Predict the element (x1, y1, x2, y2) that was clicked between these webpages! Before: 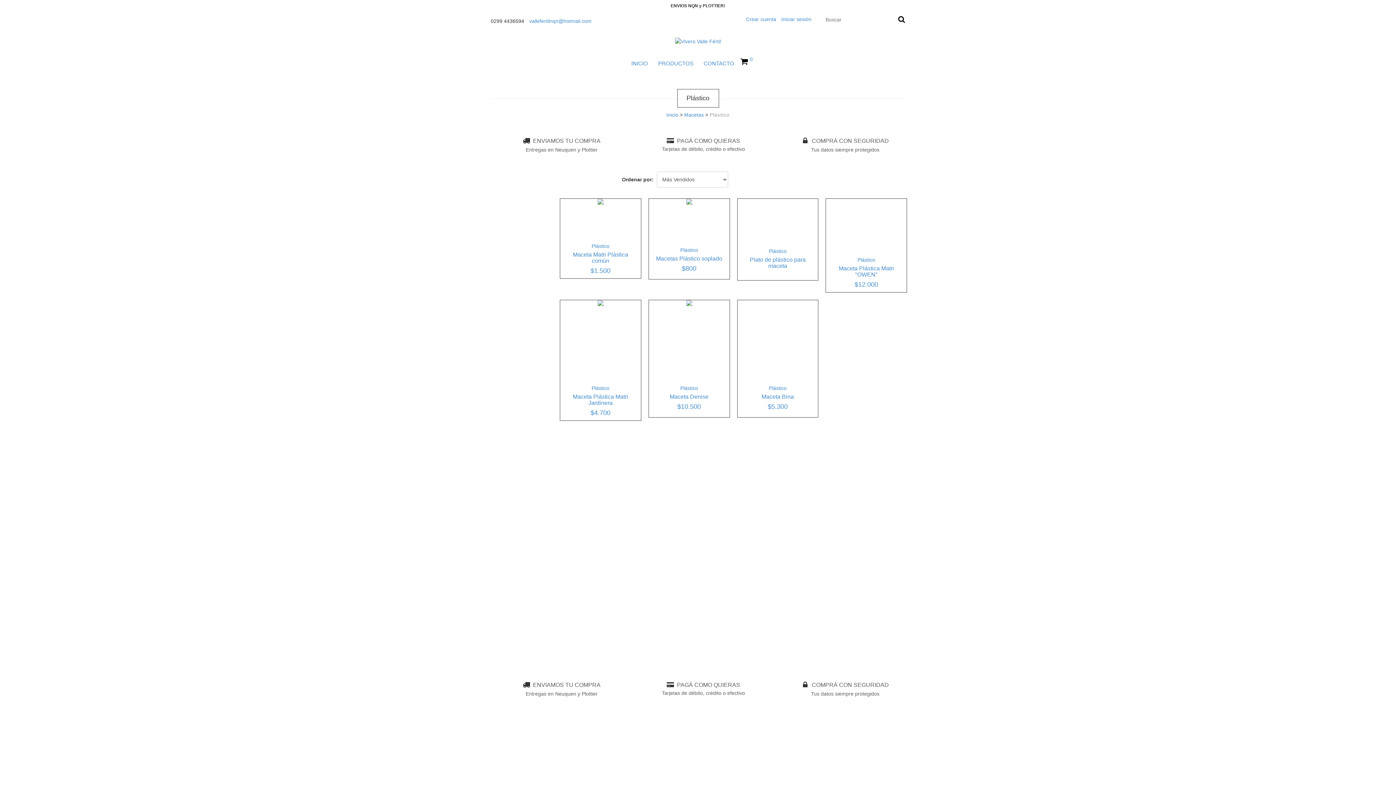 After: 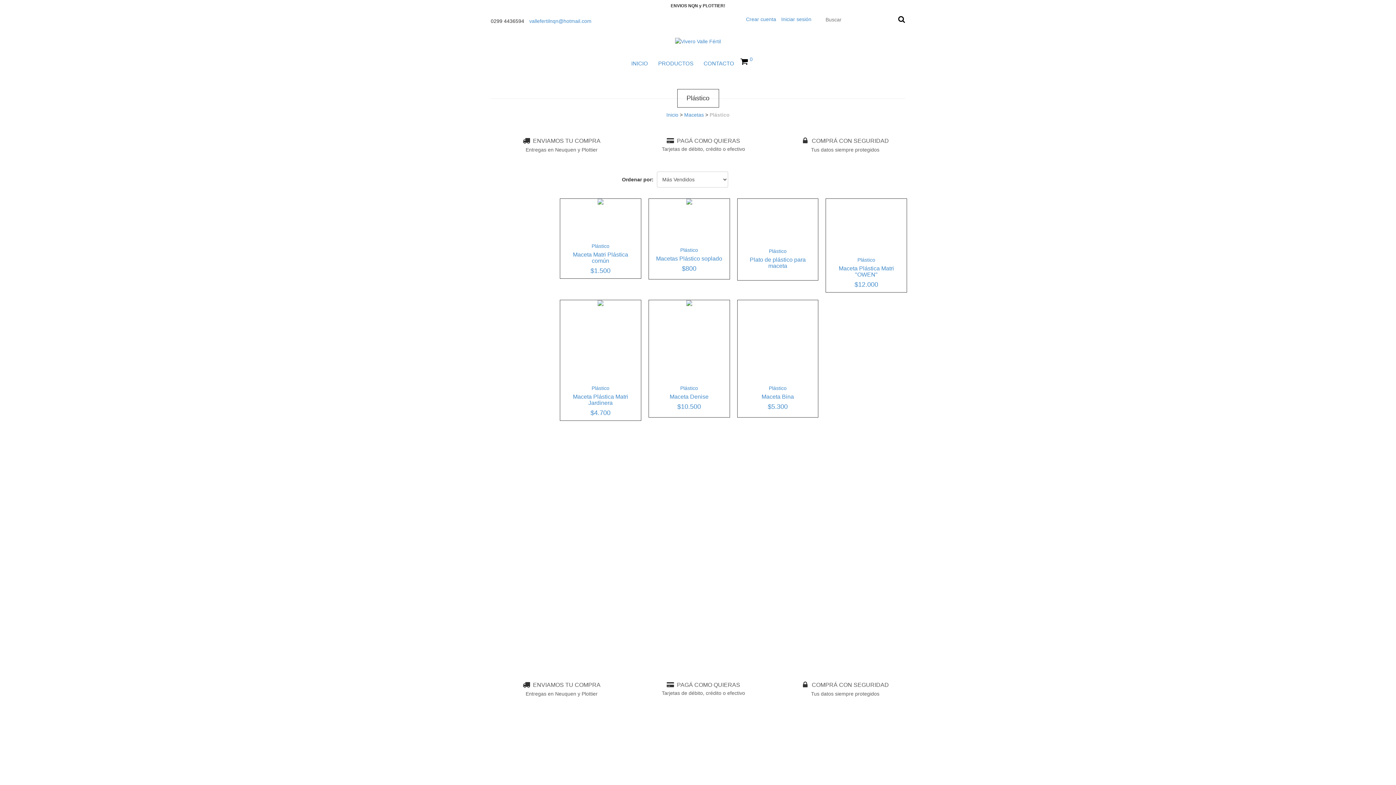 Action: label: Plástico bbox: (769, 248, 786, 254)